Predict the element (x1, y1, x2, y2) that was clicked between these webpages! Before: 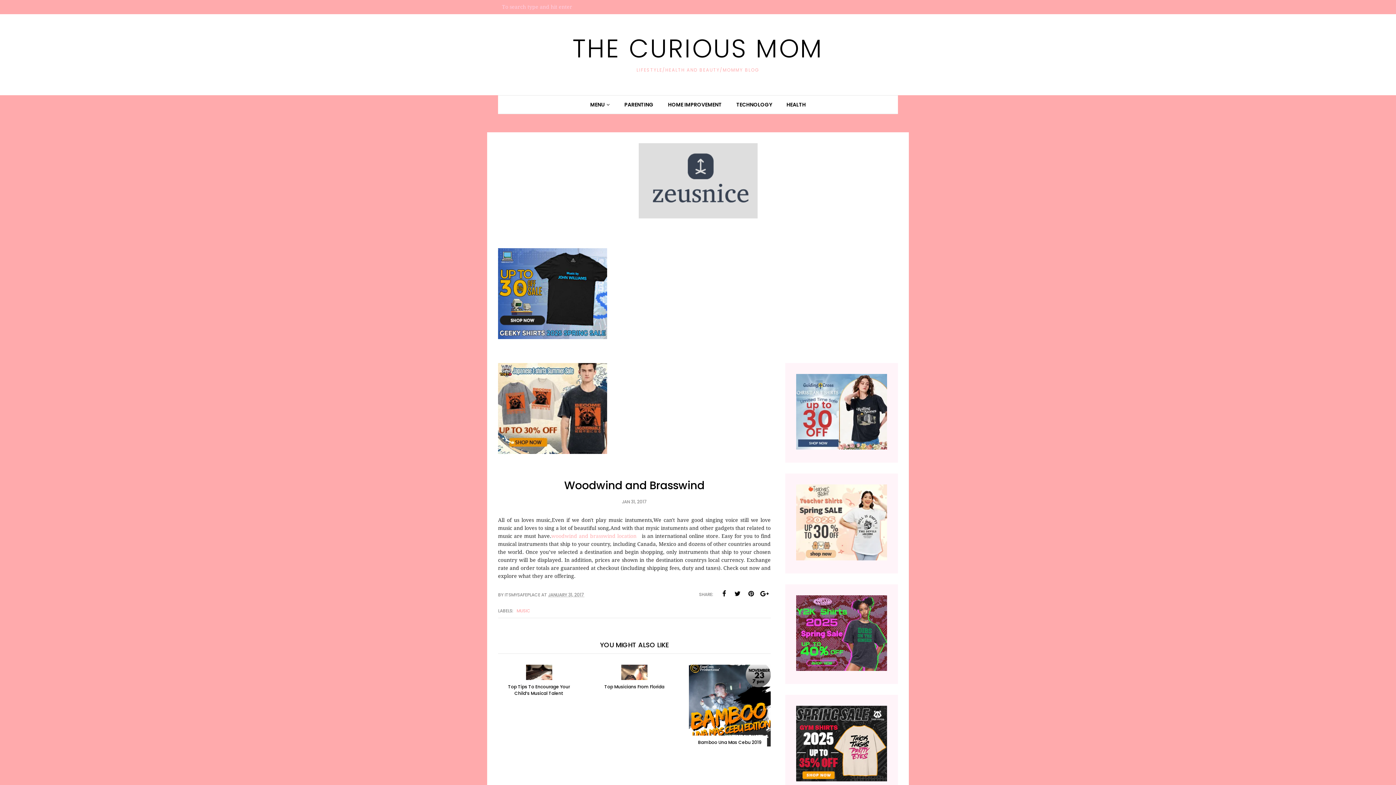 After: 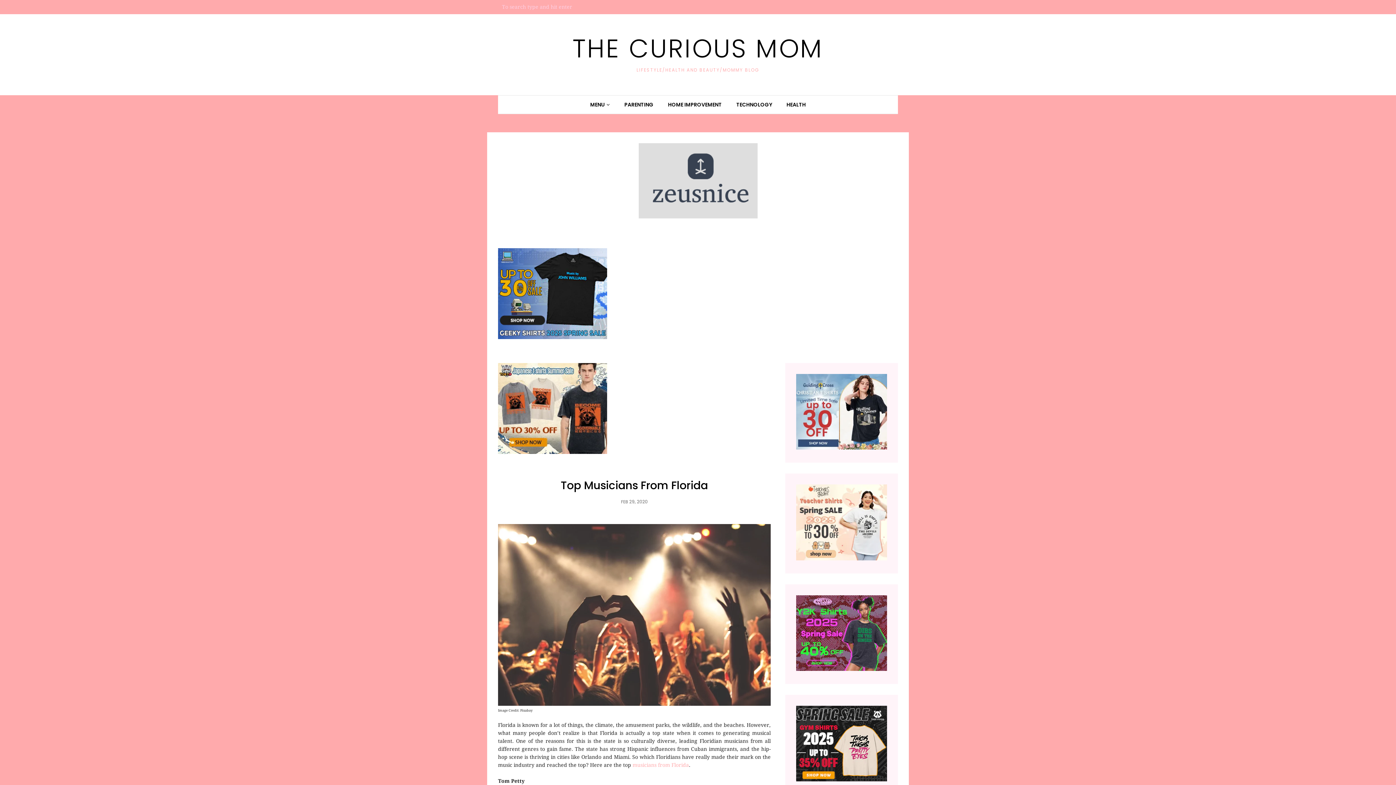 Action: bbox: (593, 665, 675, 705) label: Top Musicians From Florida